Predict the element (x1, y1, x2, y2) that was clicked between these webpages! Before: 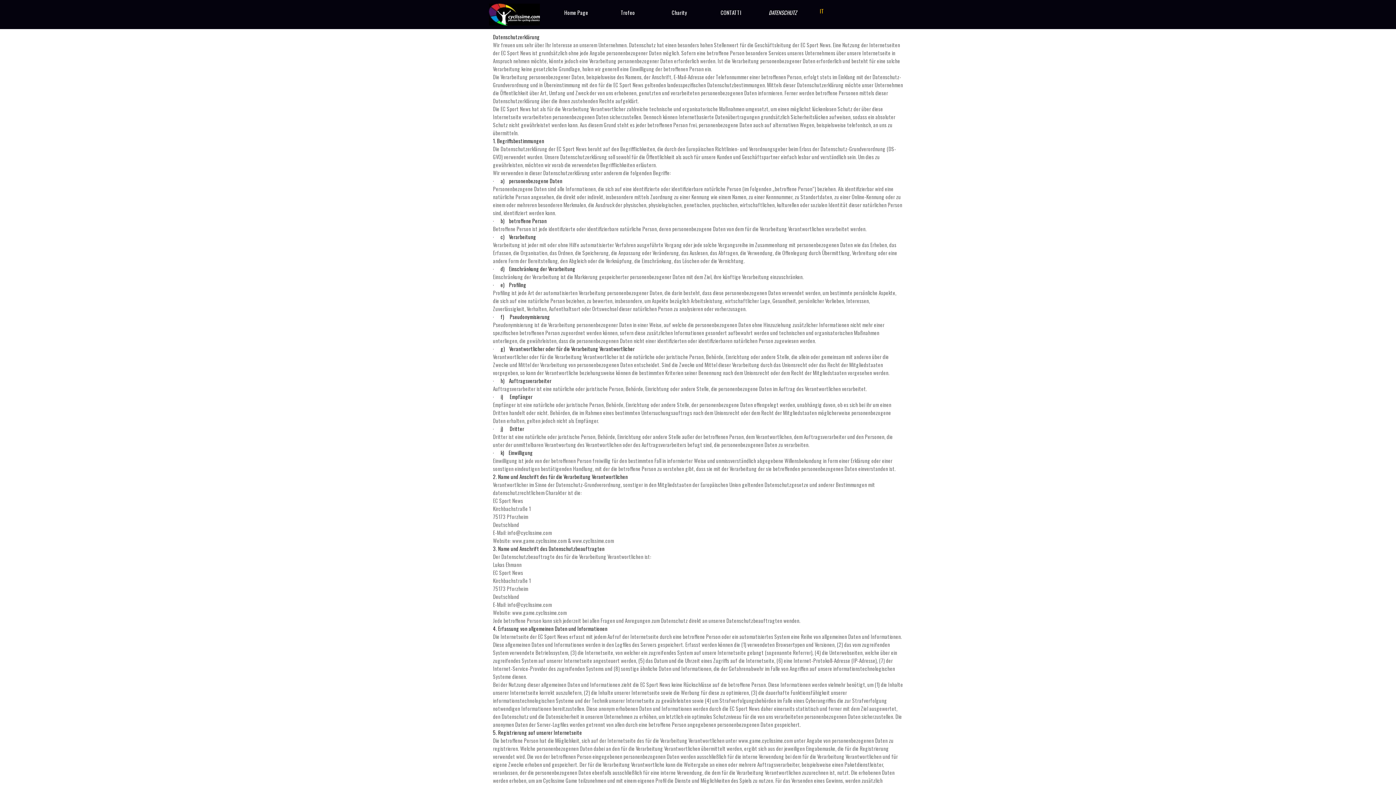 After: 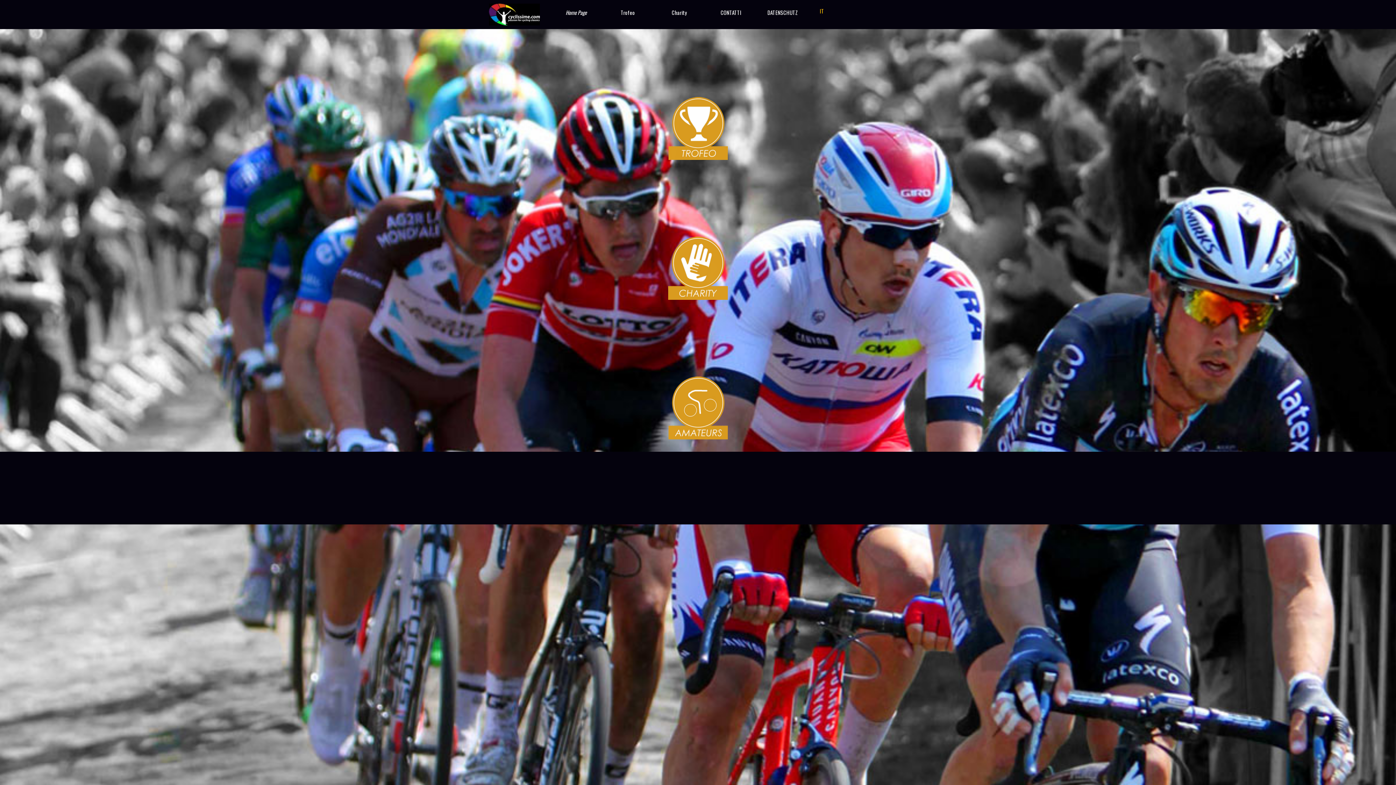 Action: label: Home Page bbox: (552, 7, 600, 18)